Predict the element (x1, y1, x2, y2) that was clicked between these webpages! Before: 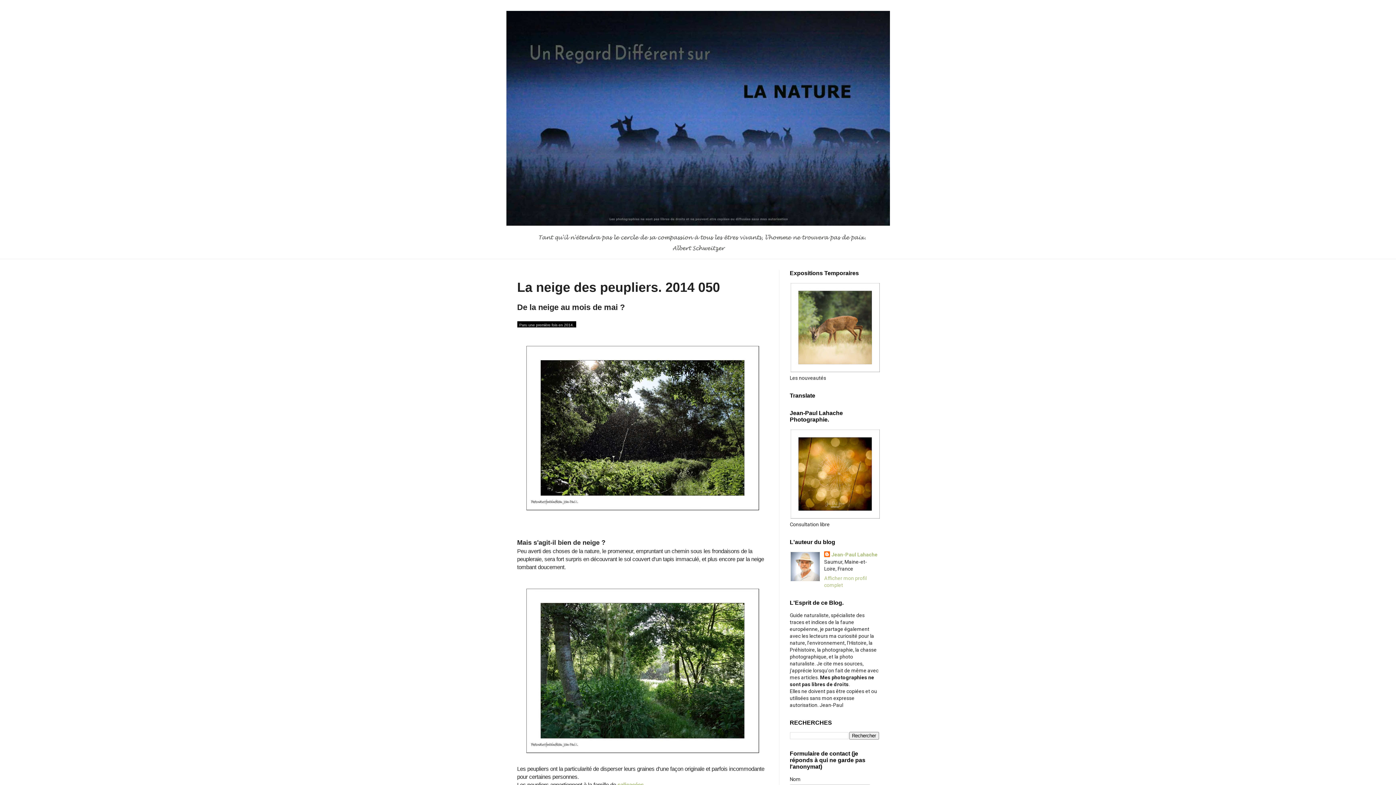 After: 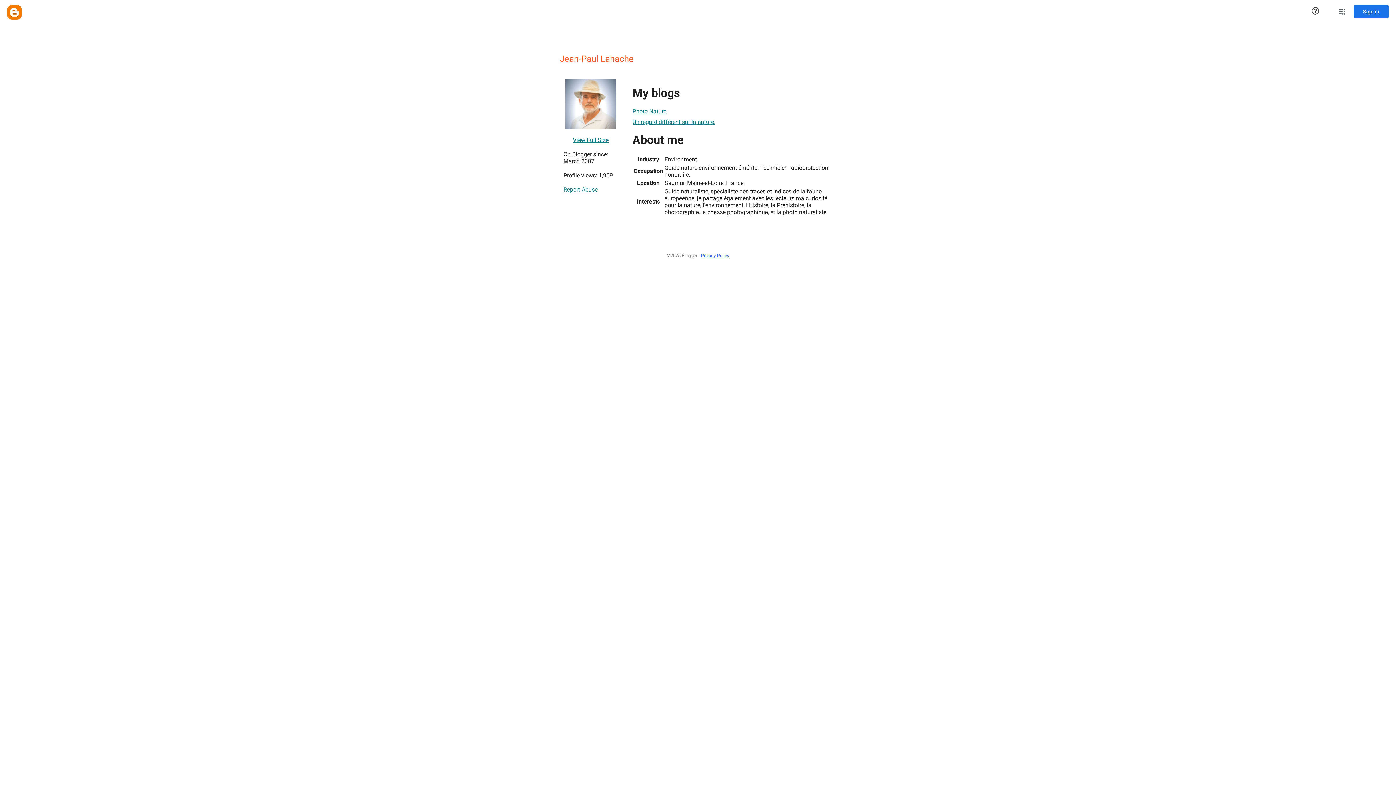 Action: bbox: (824, 551, 877, 558) label: Jean-Paul Lahache